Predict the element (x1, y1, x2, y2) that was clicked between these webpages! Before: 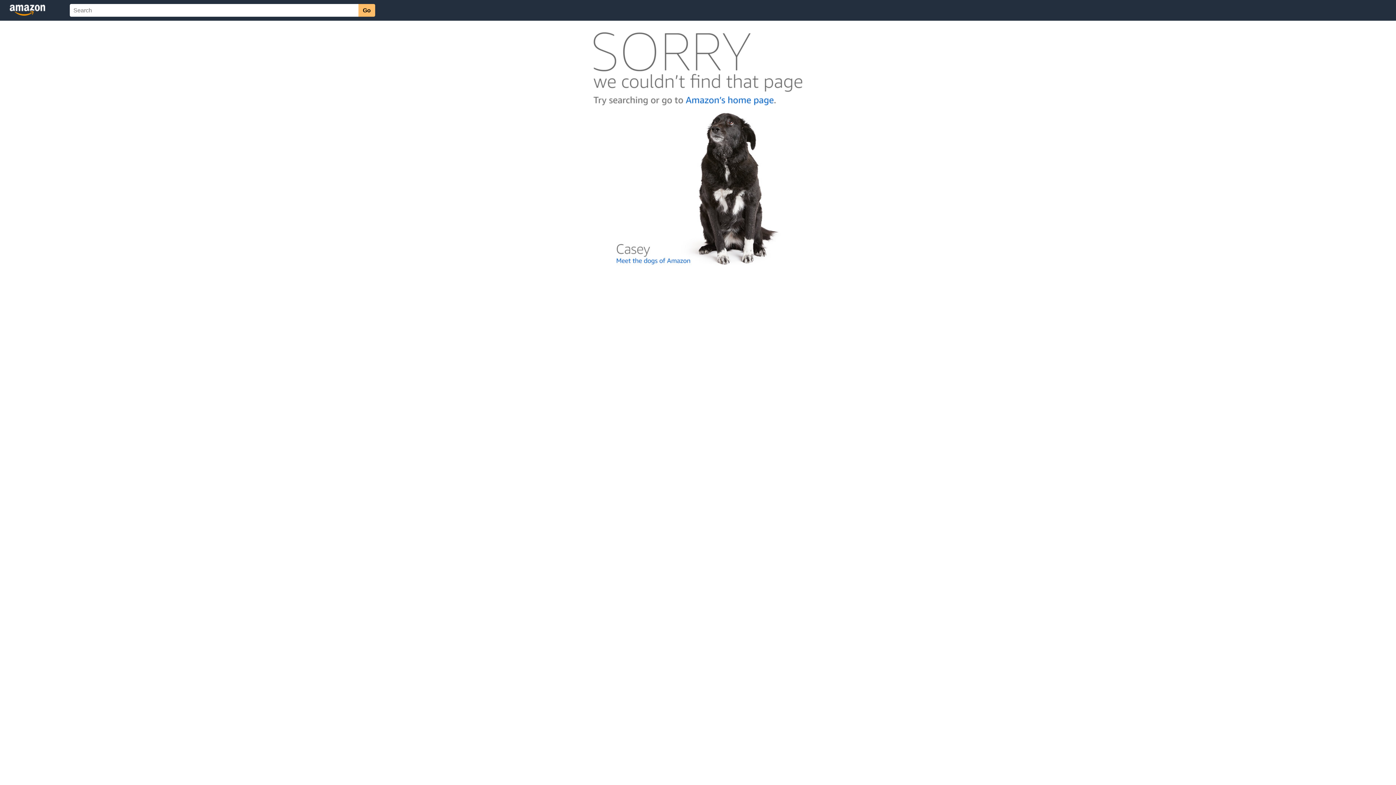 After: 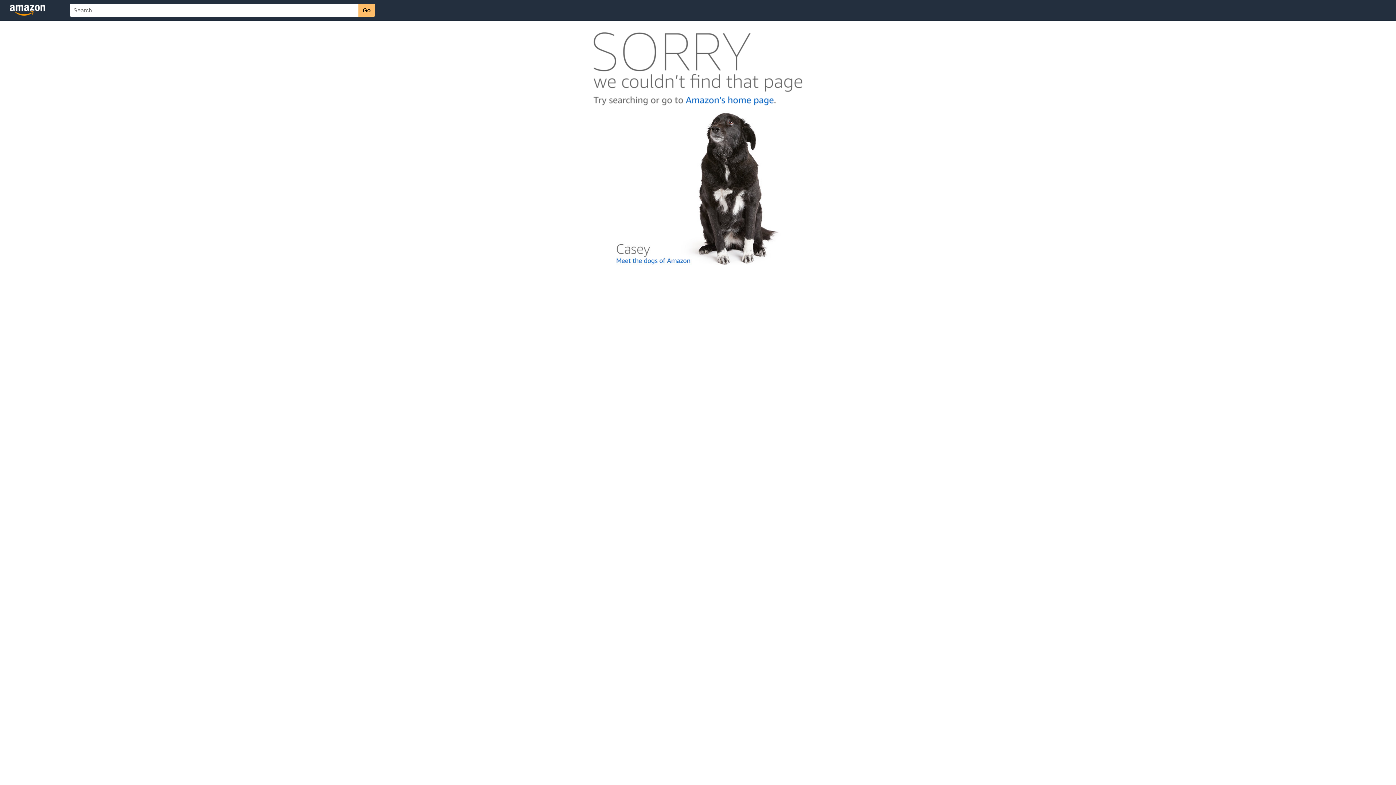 Action: bbox: (592, 262, 803, 268)